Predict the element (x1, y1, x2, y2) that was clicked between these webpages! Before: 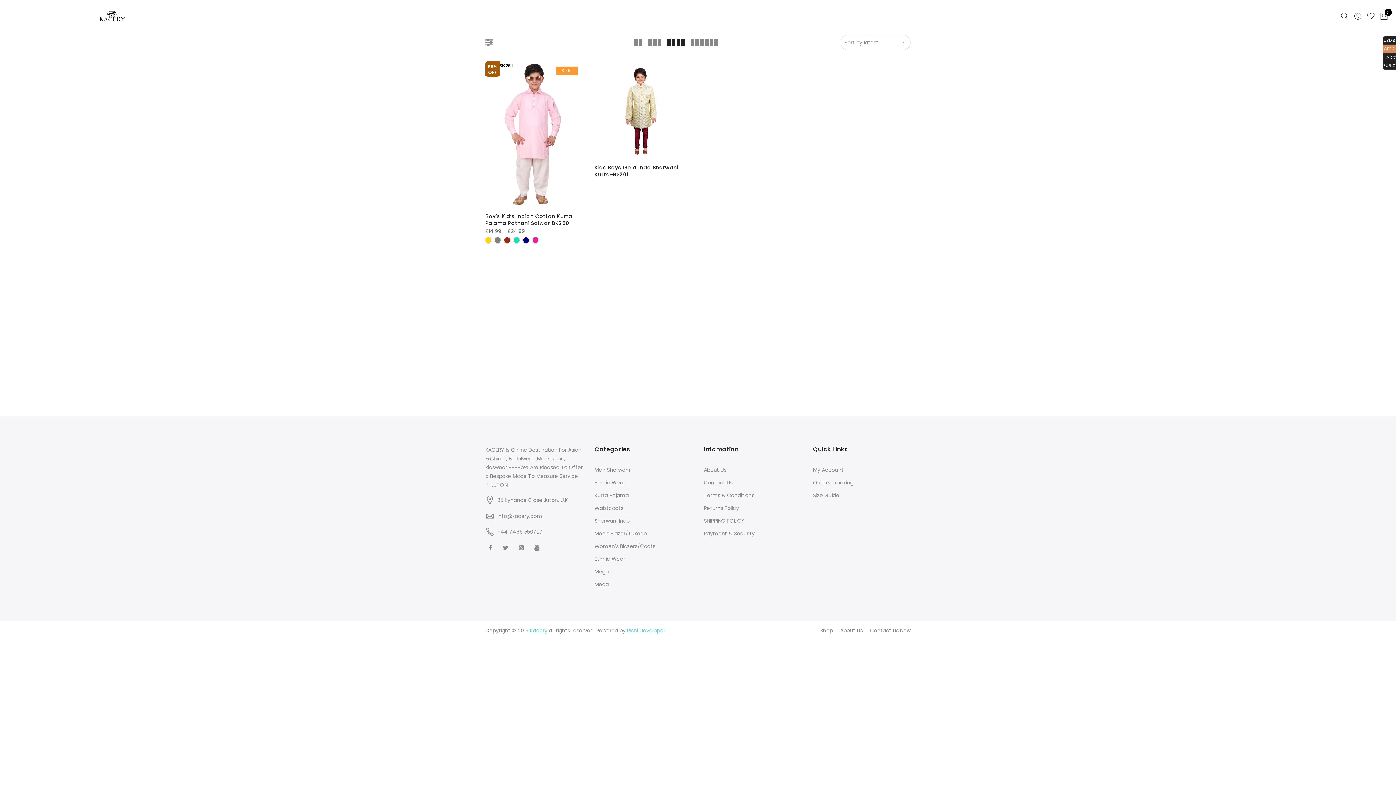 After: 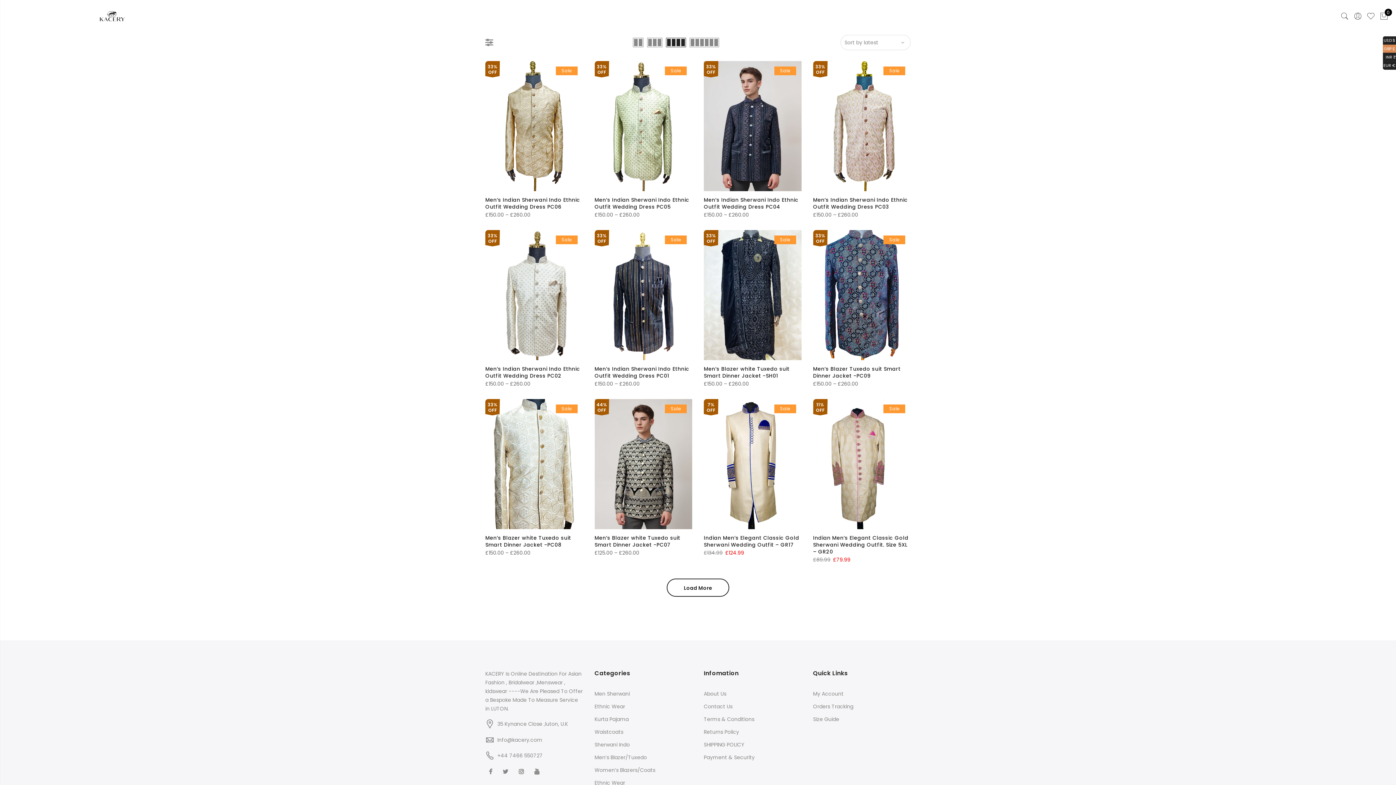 Action: label: Sherwani Indo bbox: (594, 517, 630, 524)